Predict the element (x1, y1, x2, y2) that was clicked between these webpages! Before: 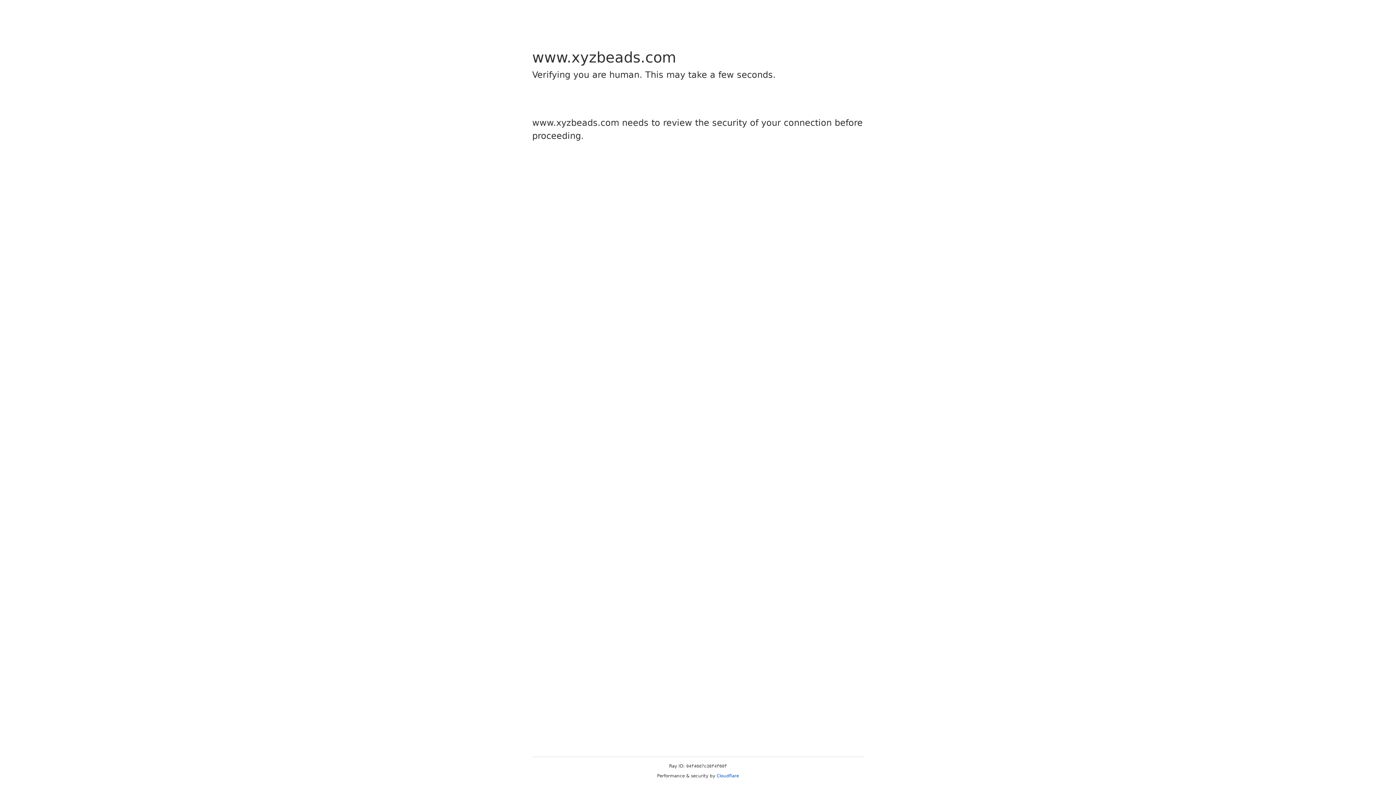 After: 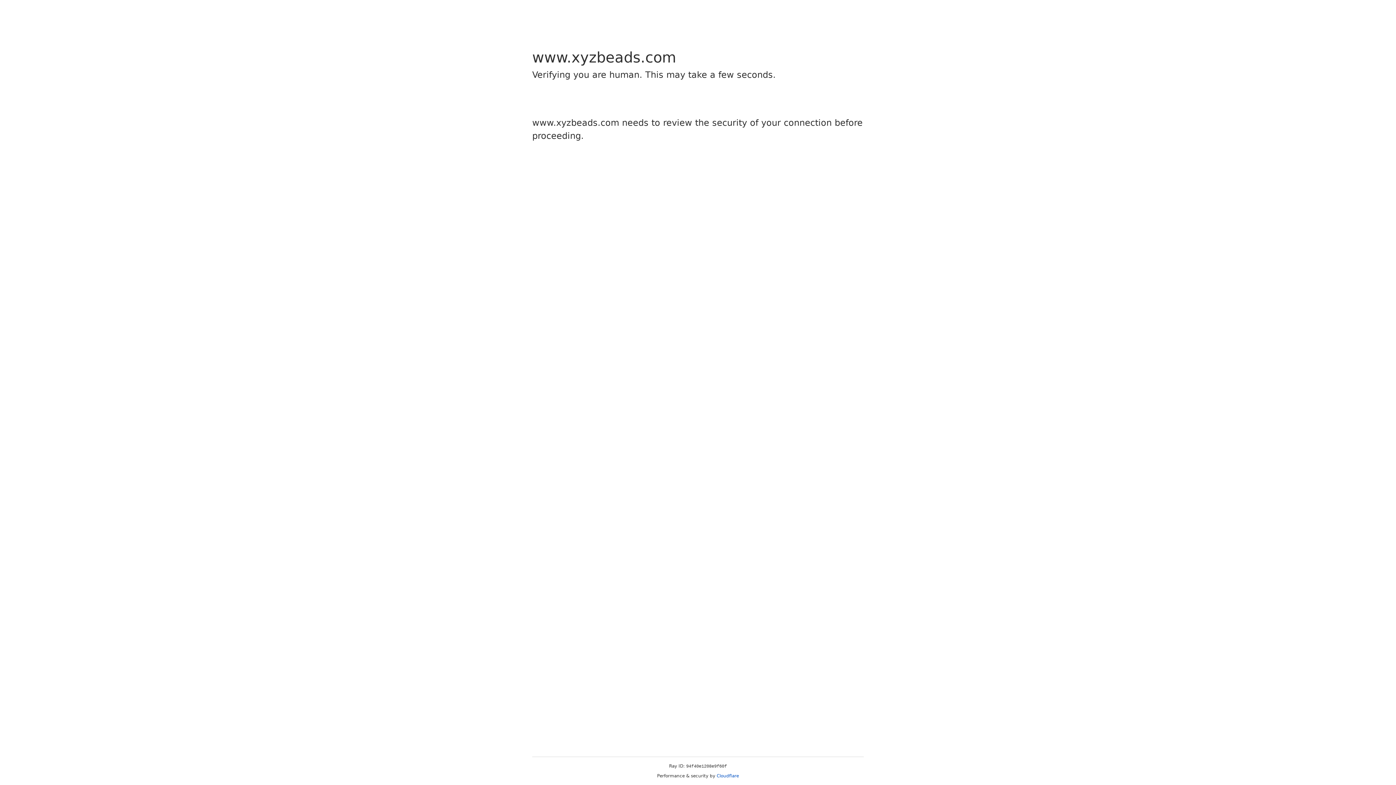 Action: bbox: (716, 773, 739, 778) label: Cloudflare